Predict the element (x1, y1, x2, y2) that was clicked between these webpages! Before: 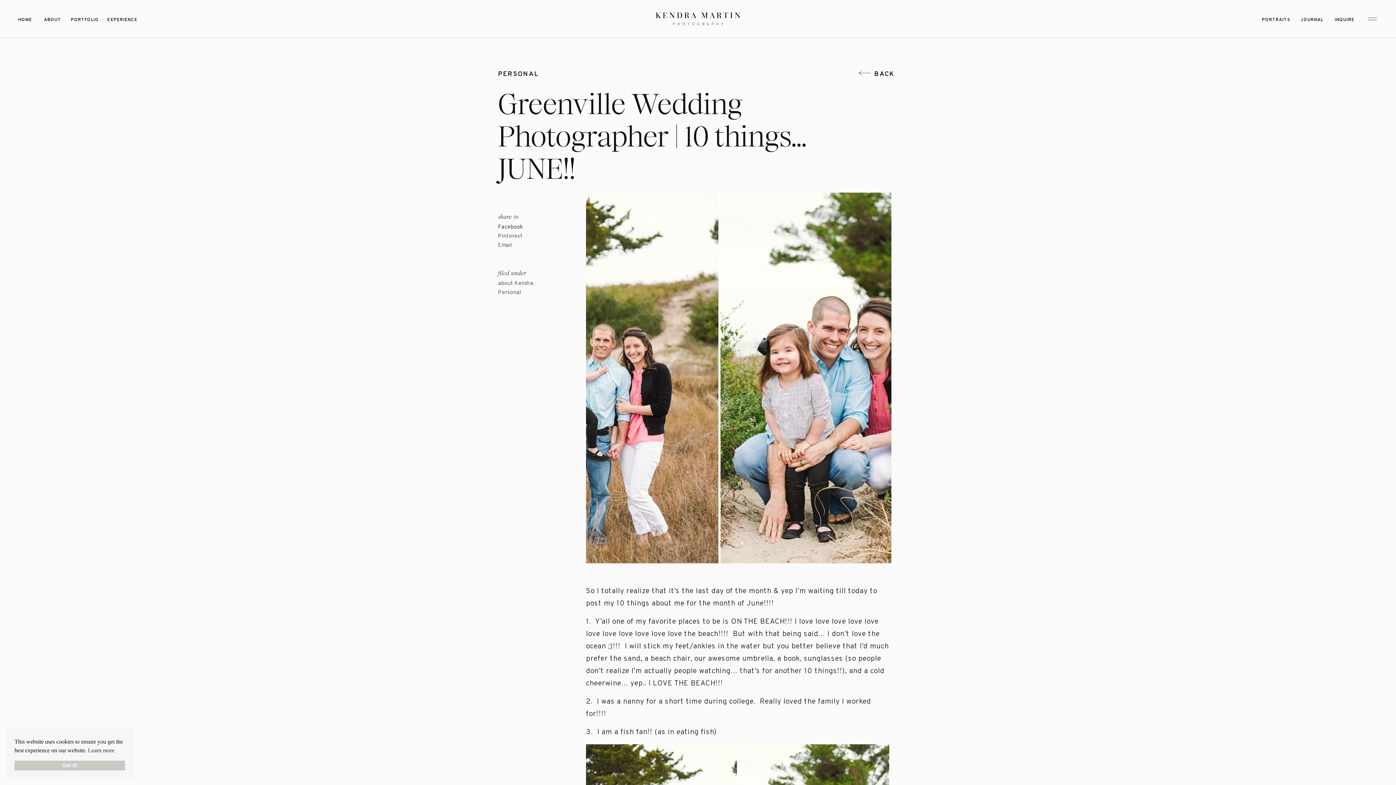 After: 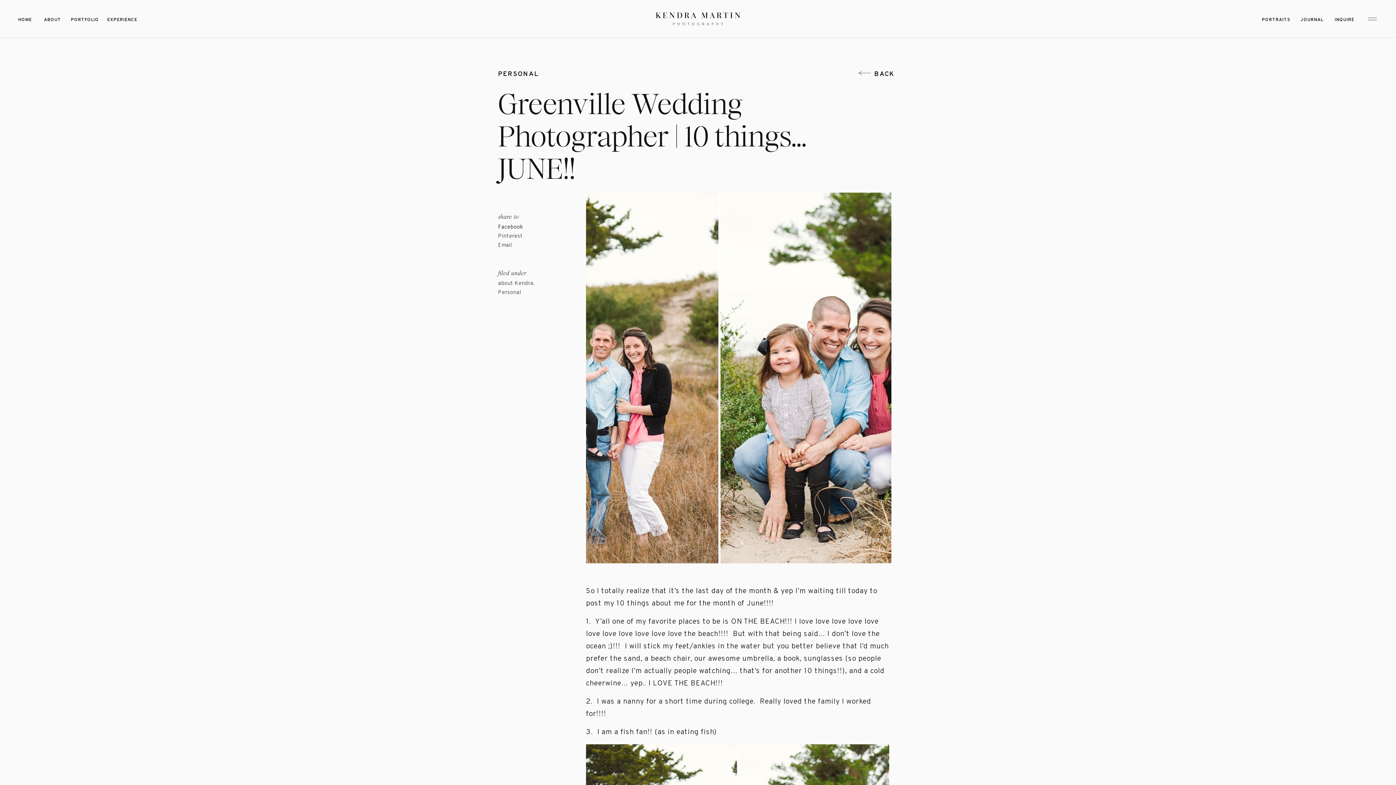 Action: label: Got it! bbox: (14, 760, 125, 770)